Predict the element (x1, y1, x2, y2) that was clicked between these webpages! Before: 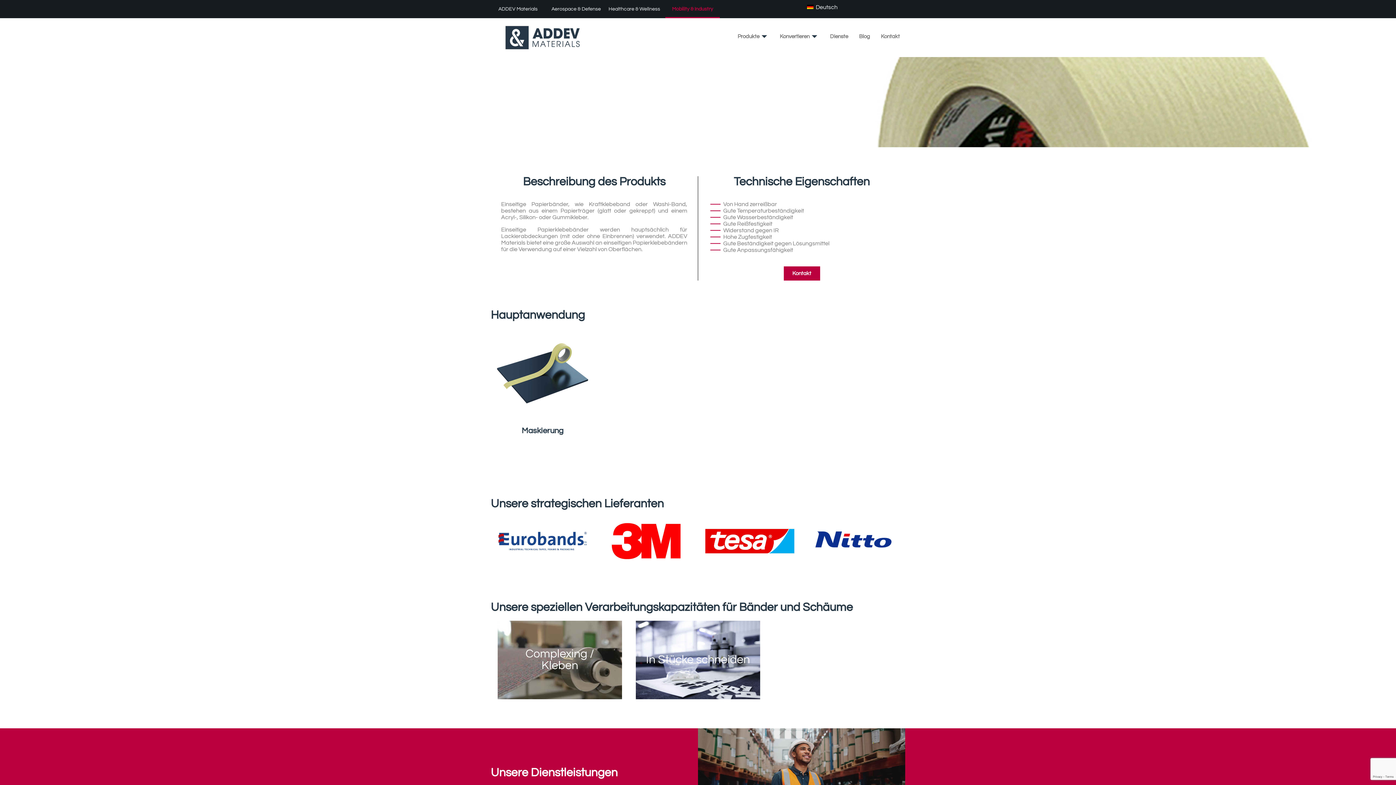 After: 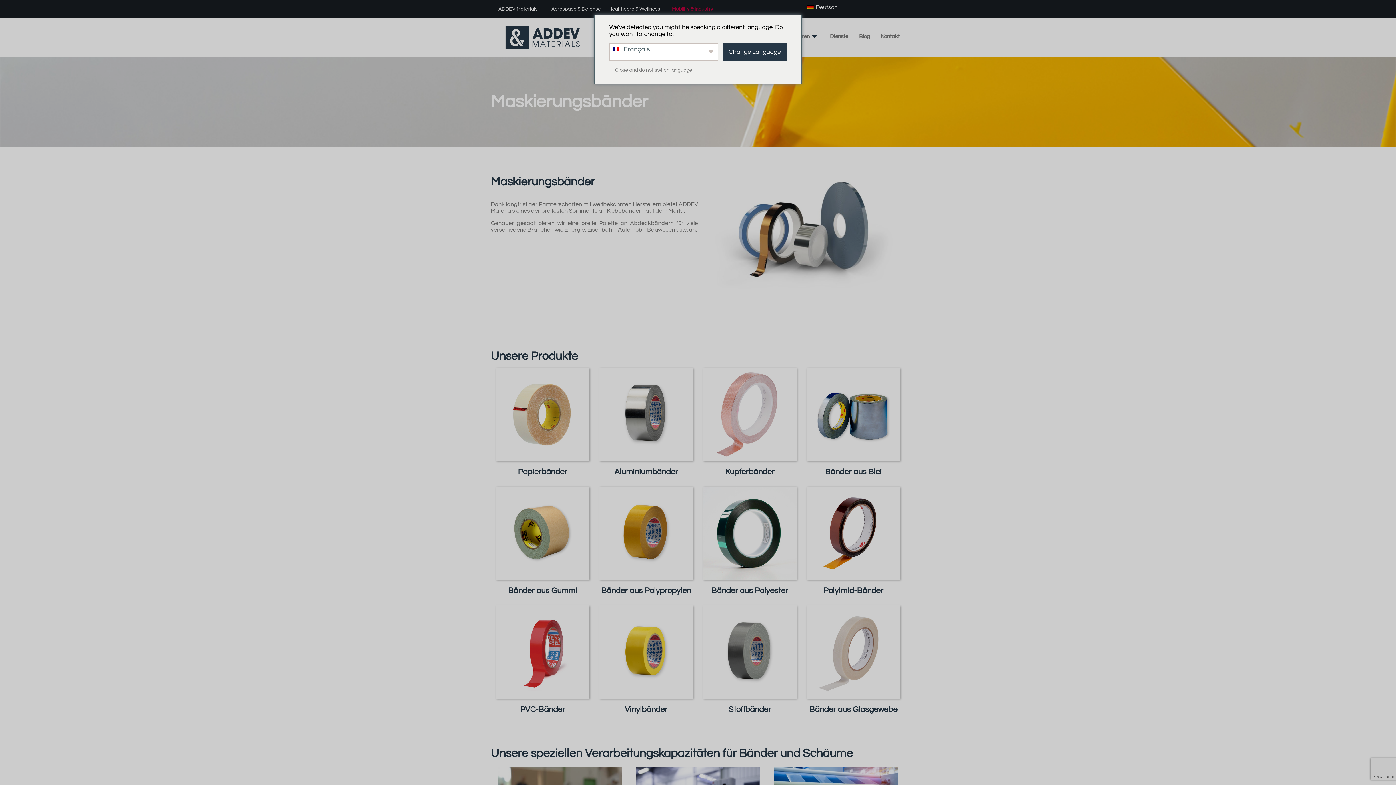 Action: bbox: (496, 326, 589, 419)